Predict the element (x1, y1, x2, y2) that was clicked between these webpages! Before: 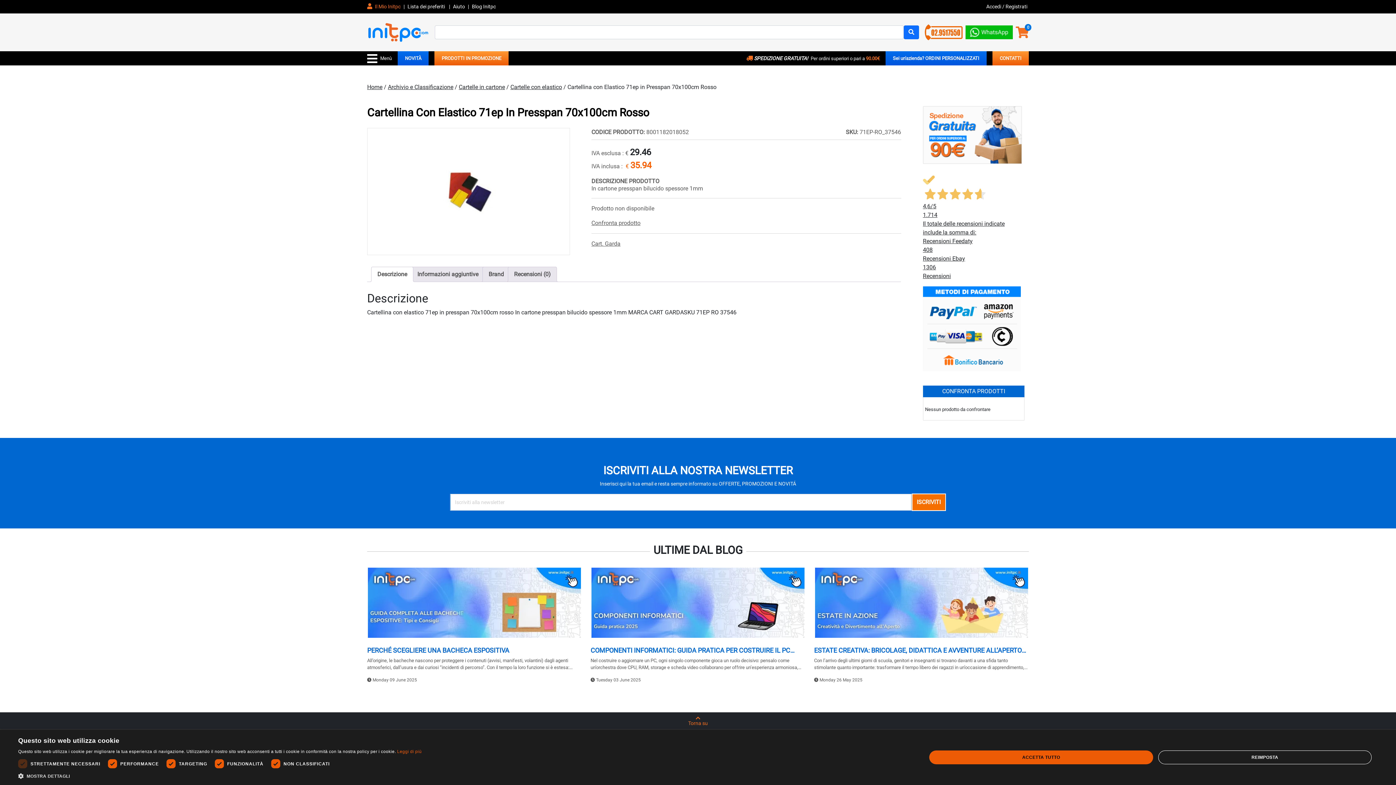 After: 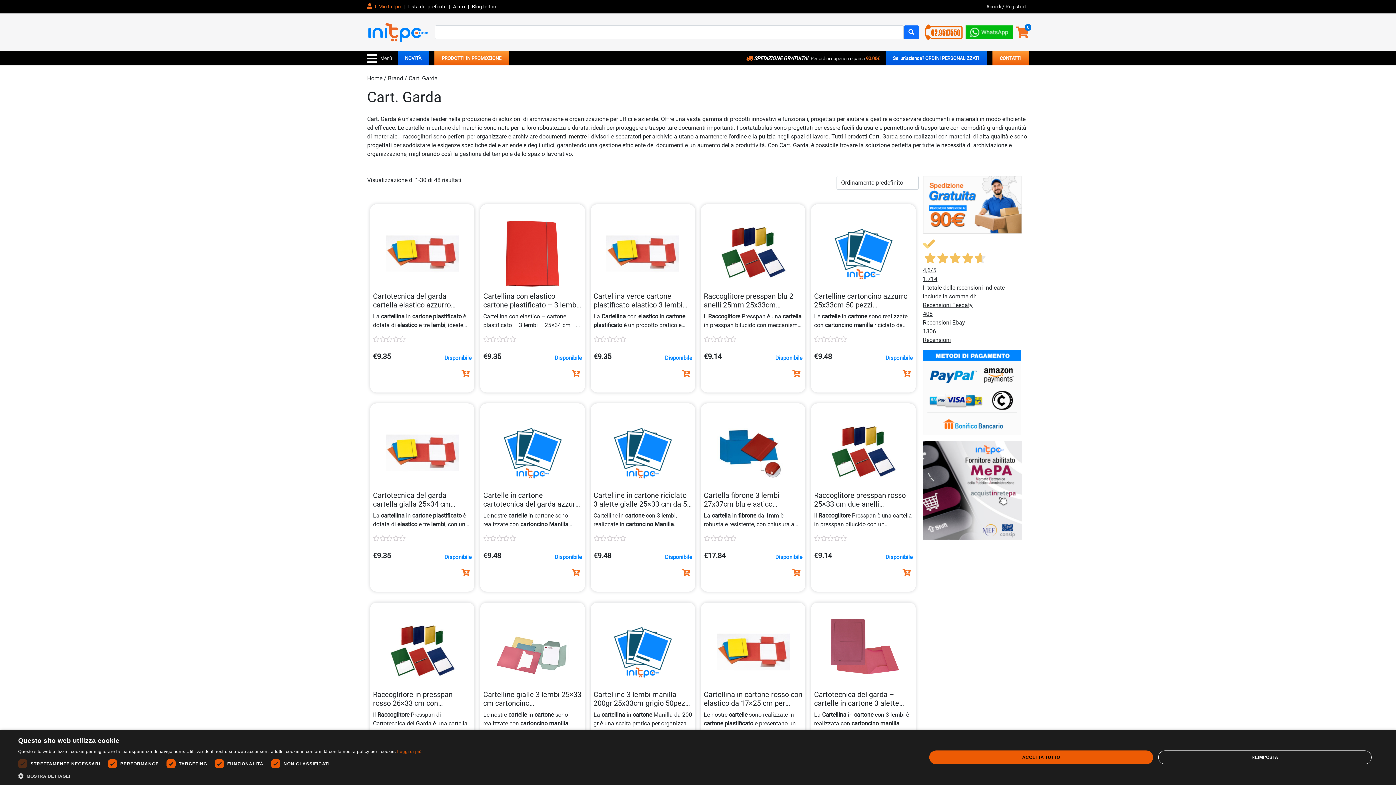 Action: label: Cart. Garda bbox: (591, 240, 620, 247)